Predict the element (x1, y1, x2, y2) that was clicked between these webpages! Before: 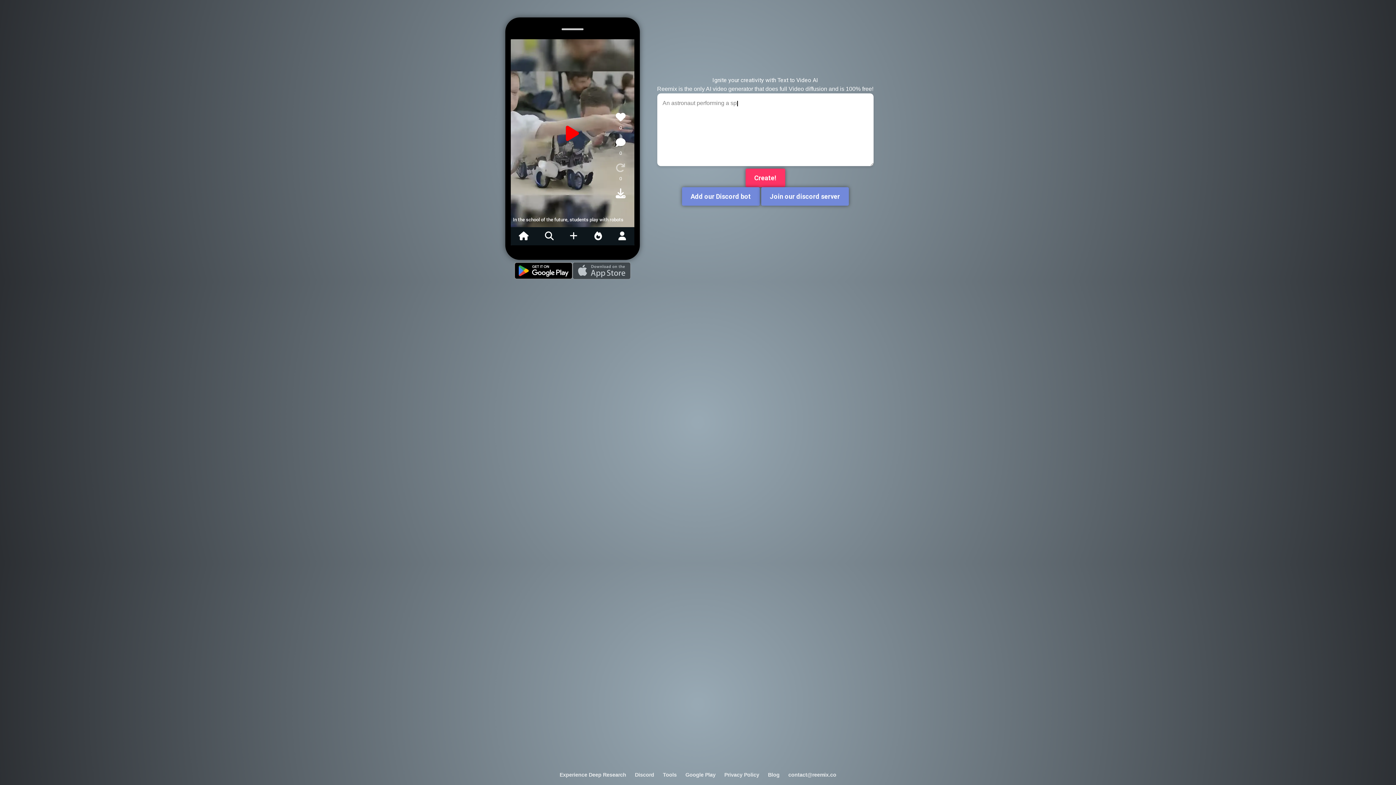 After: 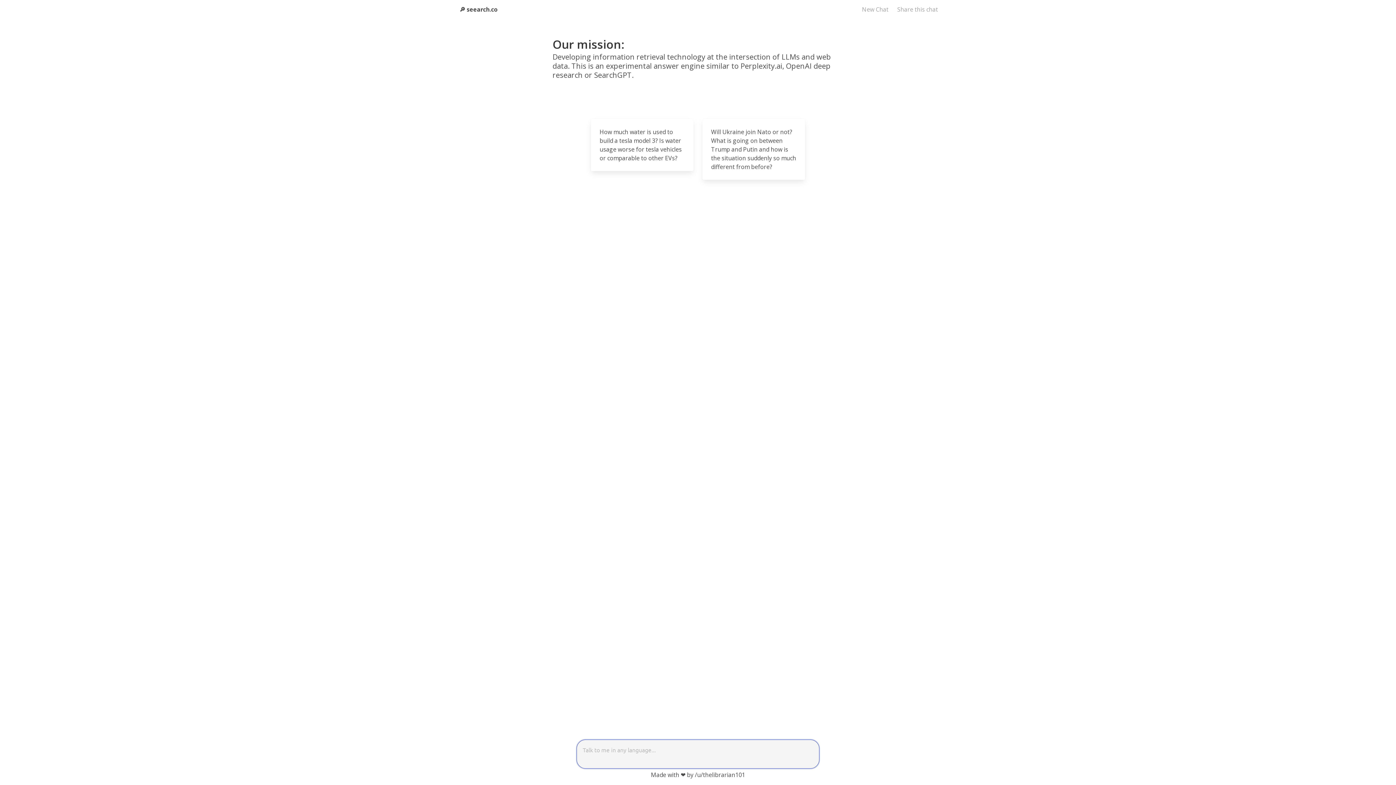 Action: label: Experience Deep Research bbox: (559, 772, 626, 778)